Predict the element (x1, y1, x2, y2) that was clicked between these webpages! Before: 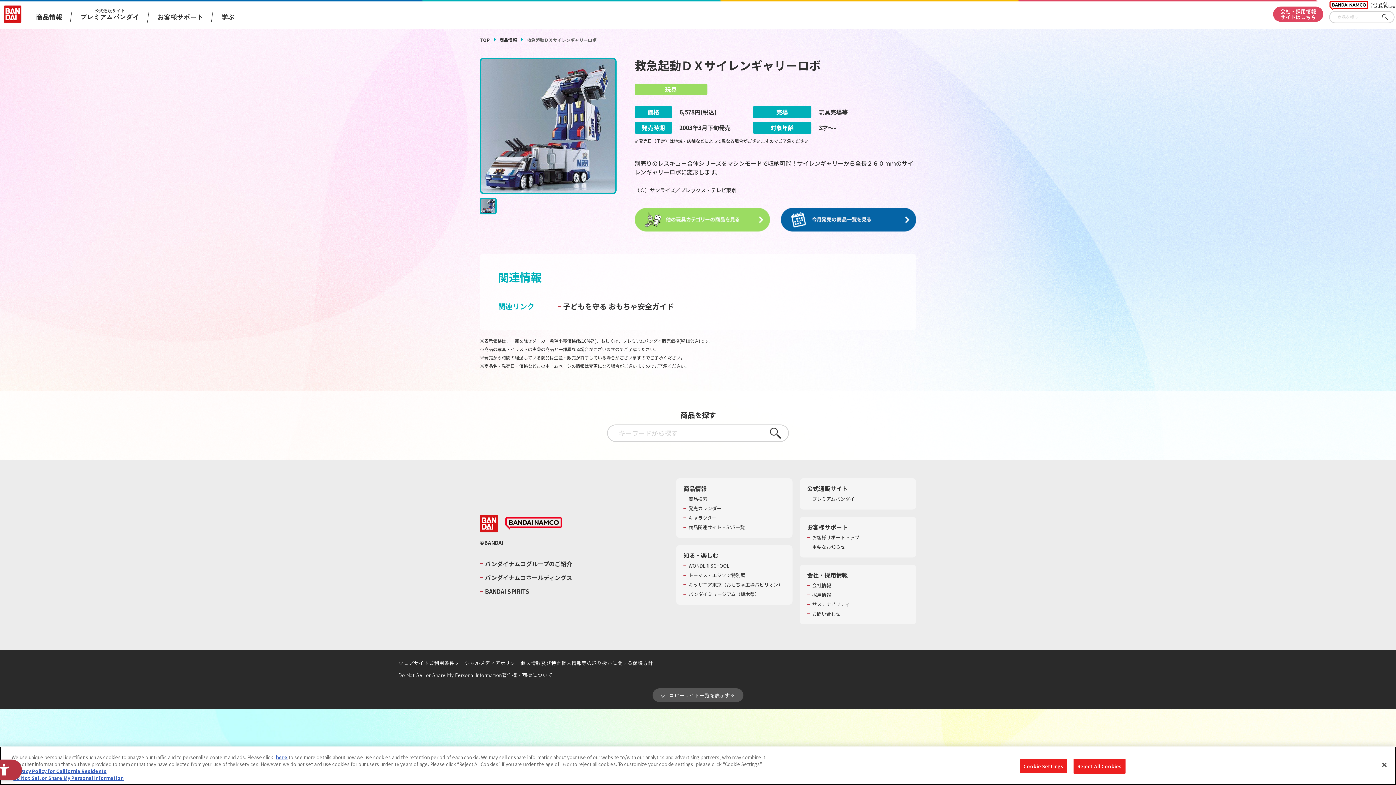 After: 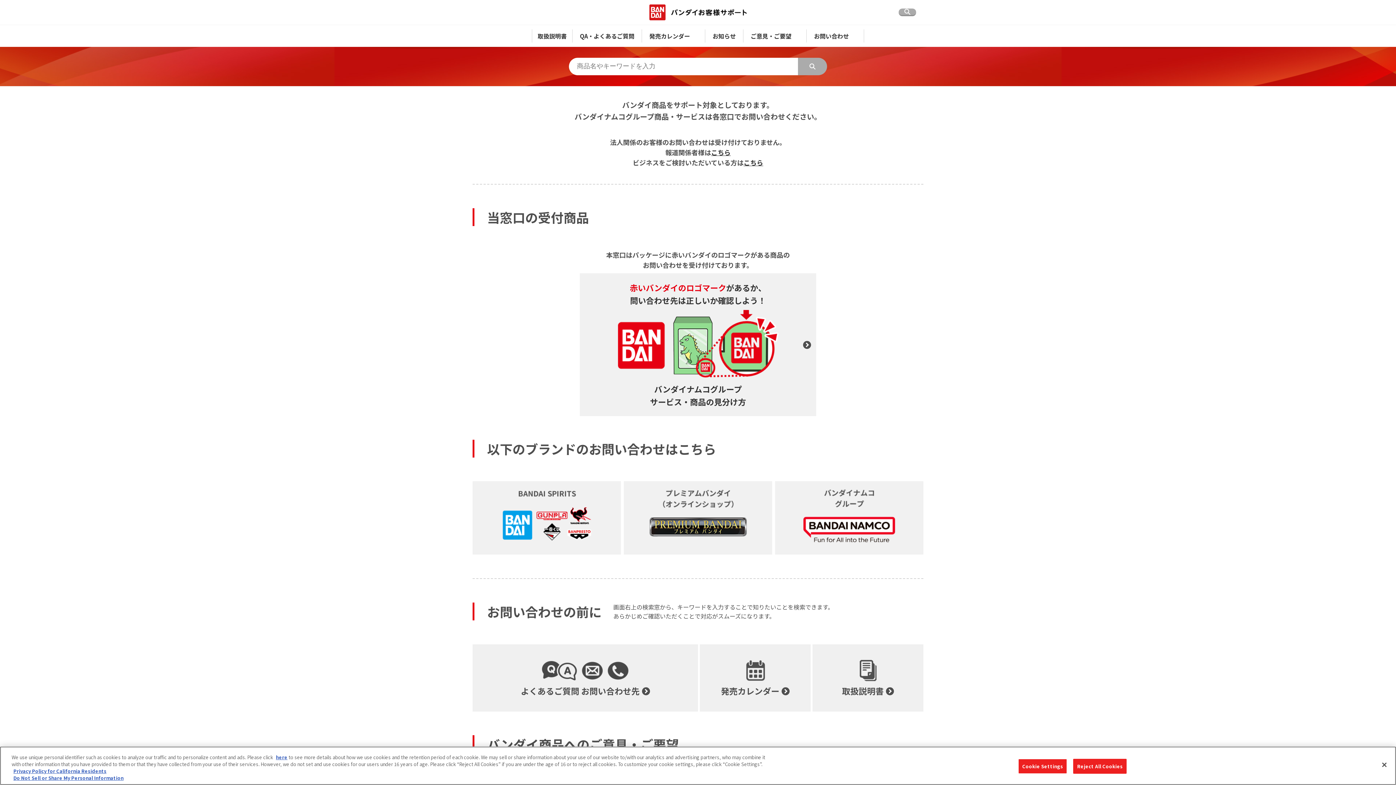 Action: label: お客様サポート bbox: (148, 13, 212, 20)